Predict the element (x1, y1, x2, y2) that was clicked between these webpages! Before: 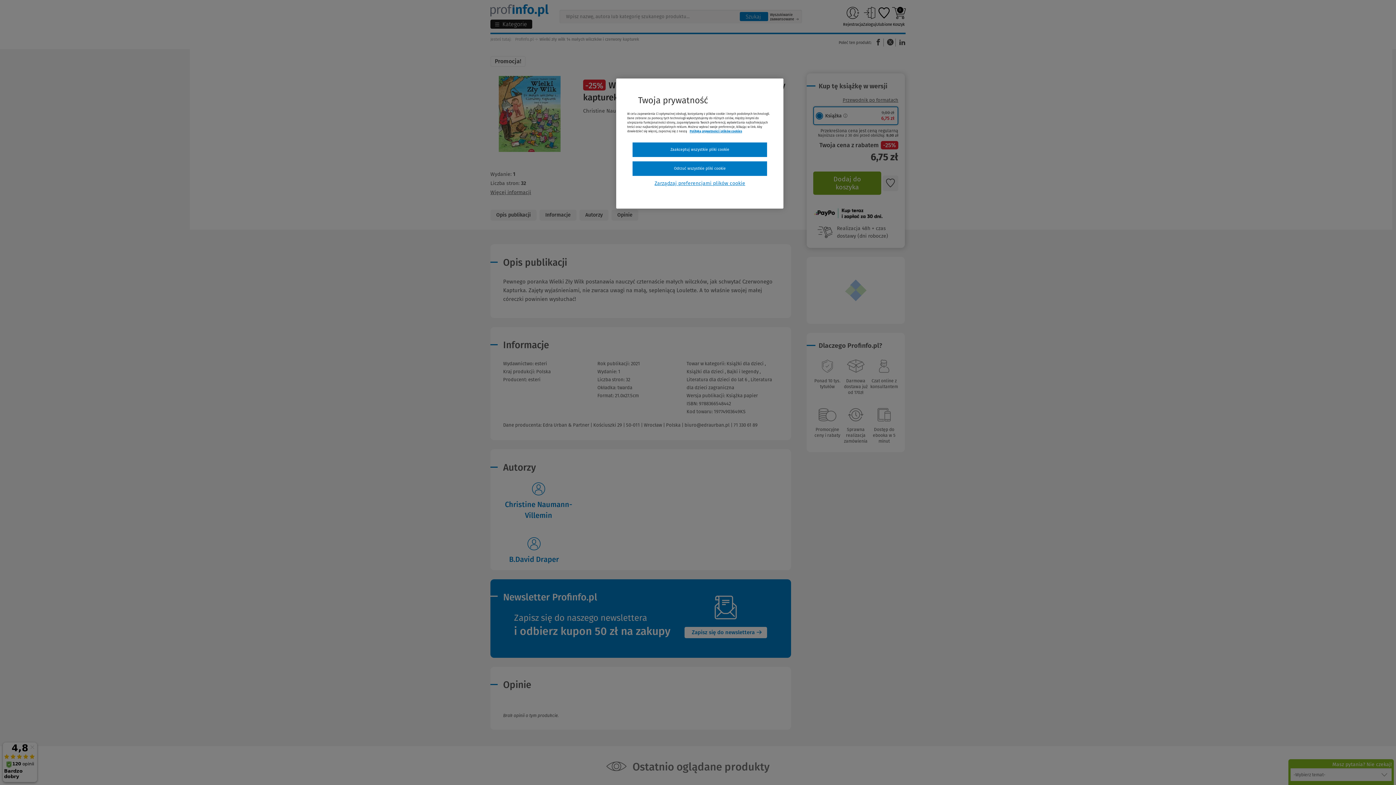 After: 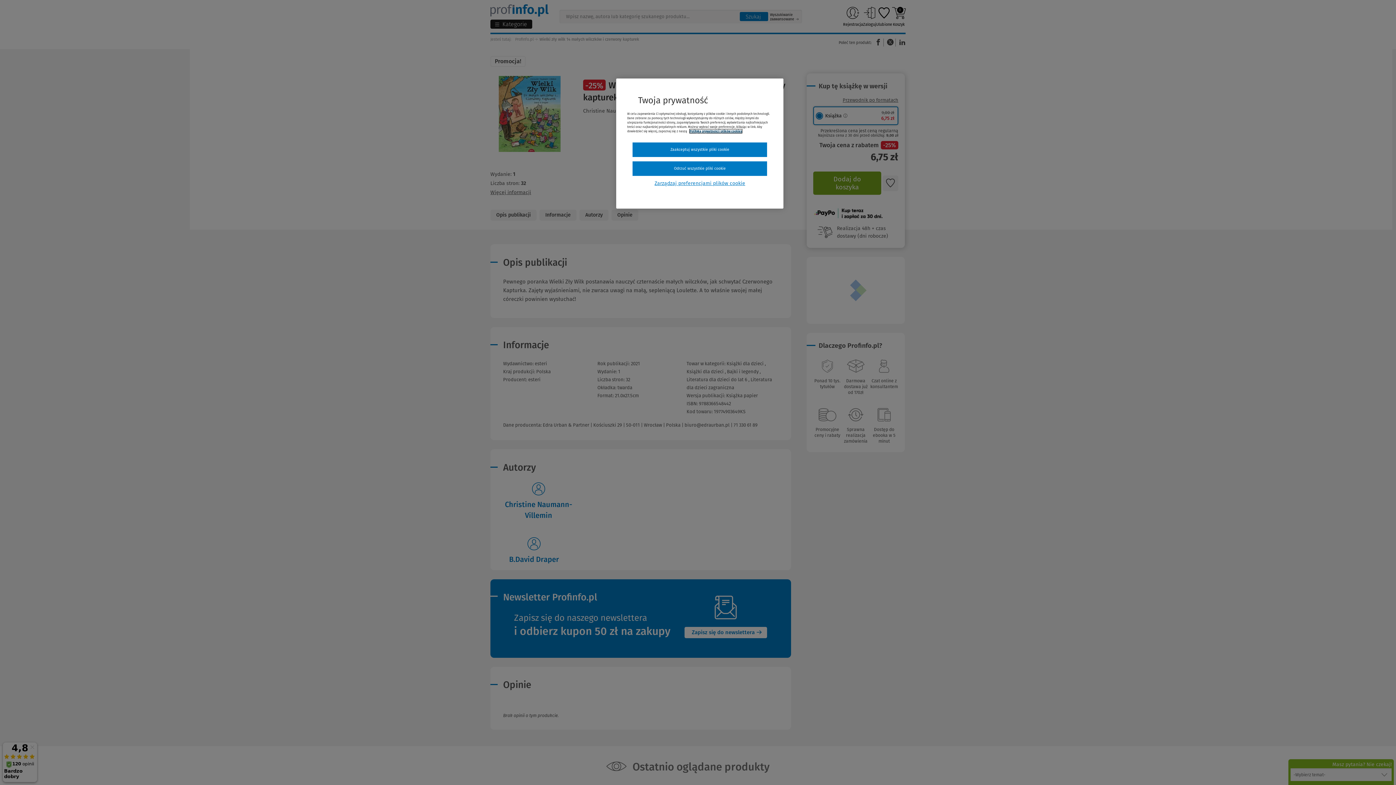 Action: bbox: (689, 129, 742, 133) label: Więcej informacji, otwiera się w nowym oknie